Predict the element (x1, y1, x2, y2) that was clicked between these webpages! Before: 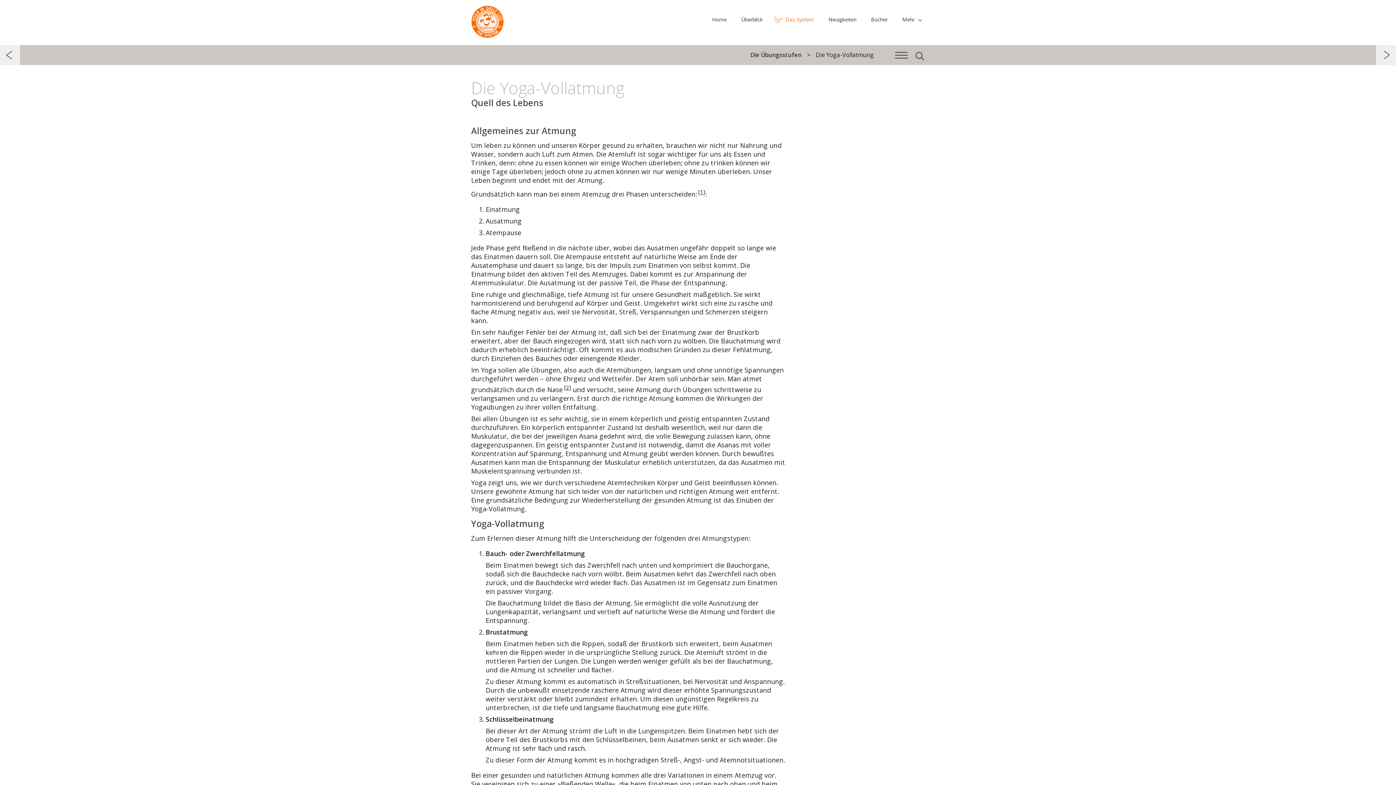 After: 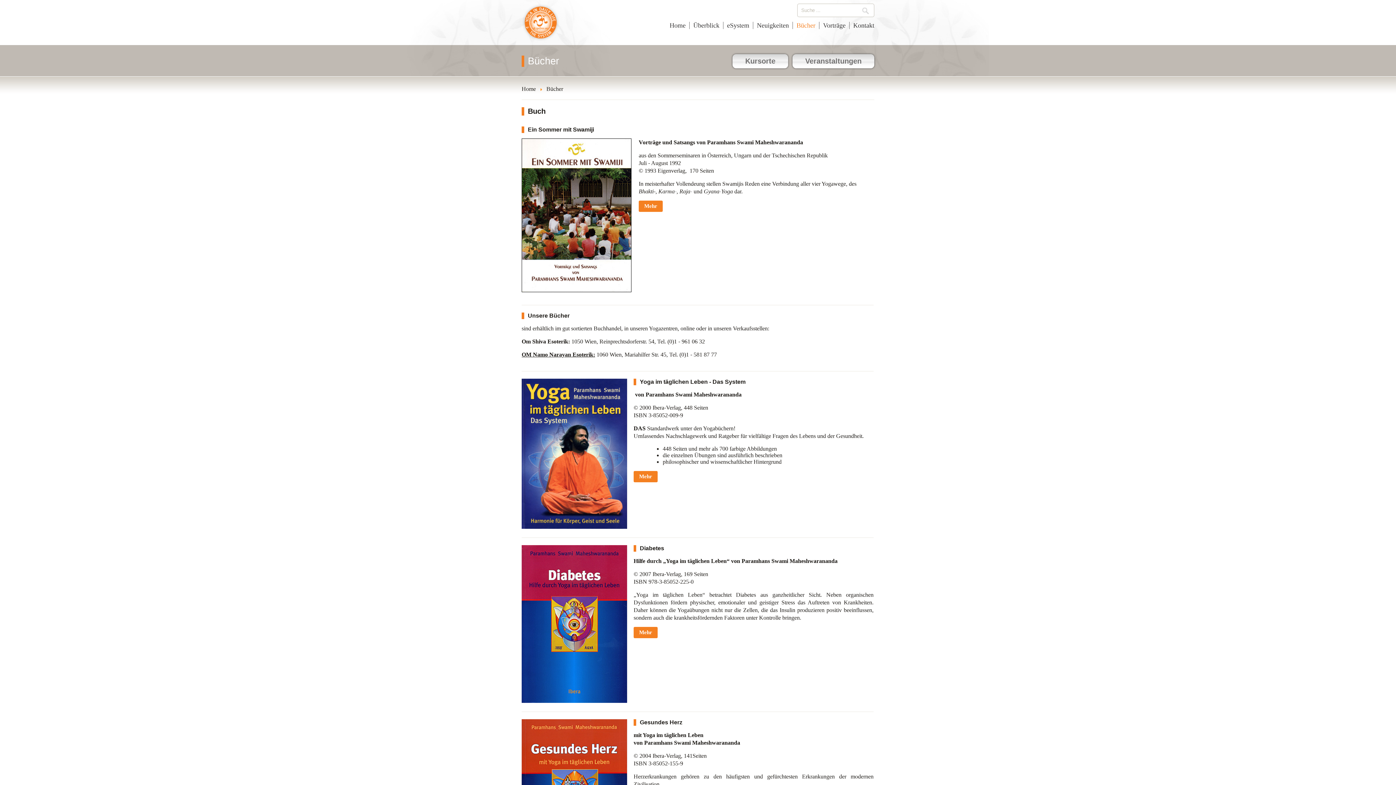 Action: bbox: (867, 16, 891, 22) label: Bücher